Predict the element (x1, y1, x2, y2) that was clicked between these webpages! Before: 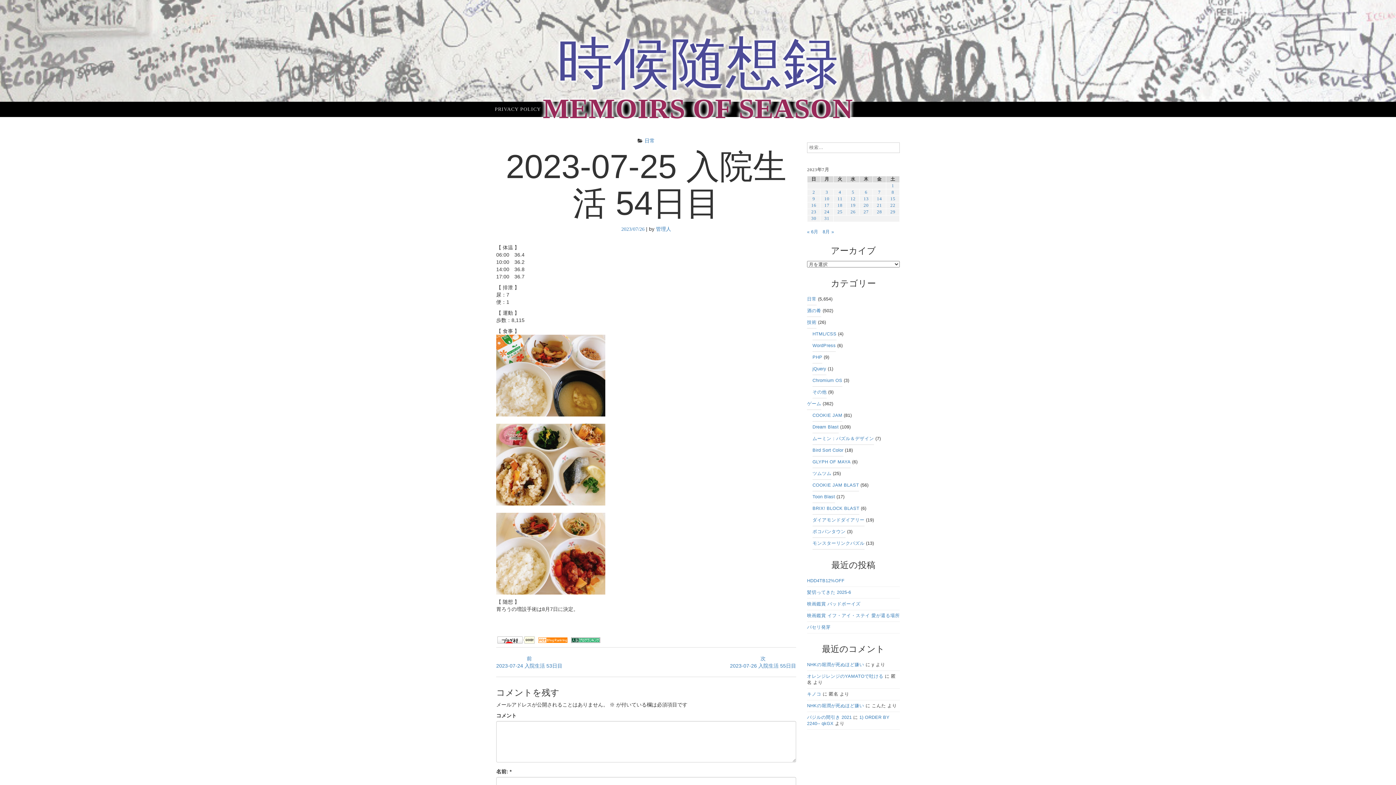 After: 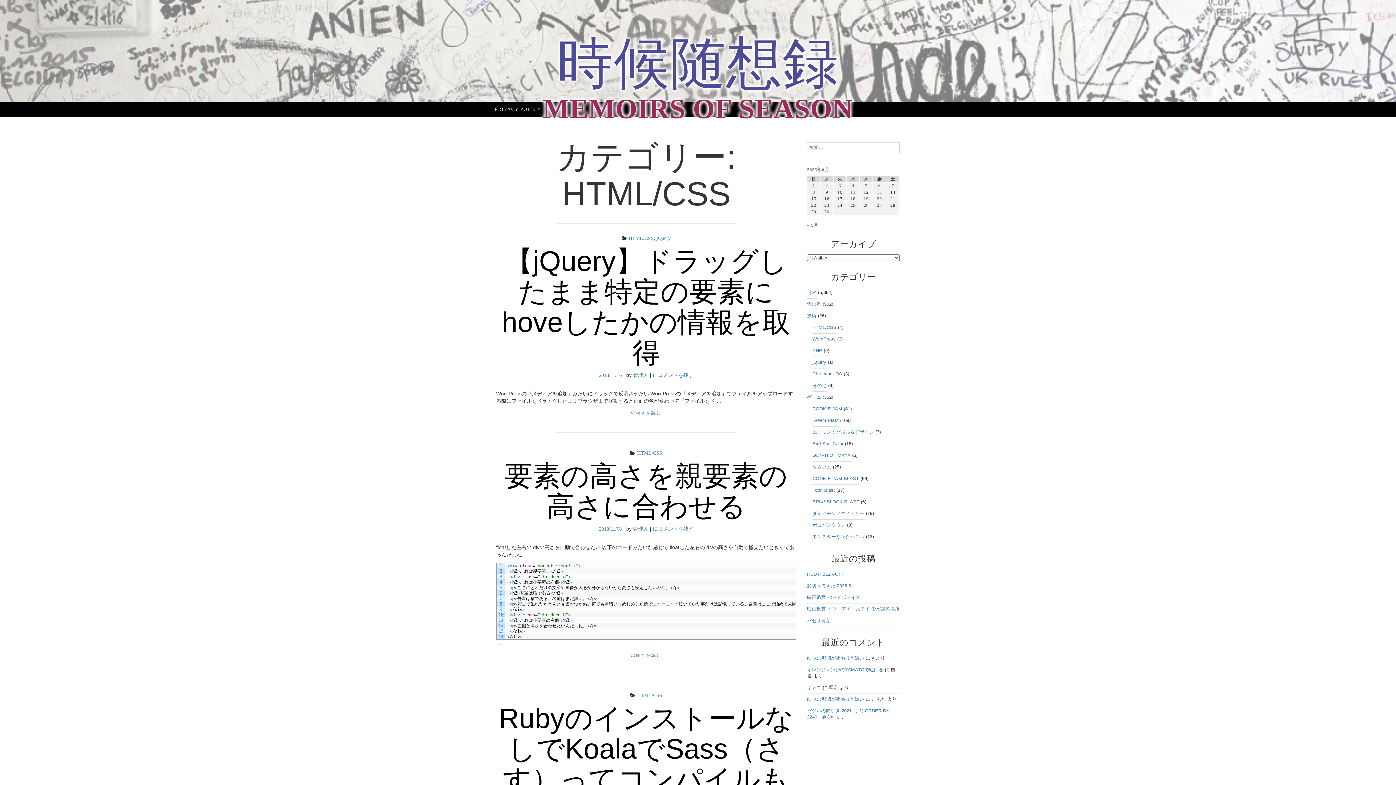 Action: label: HTML/CSS bbox: (812, 328, 836, 340)